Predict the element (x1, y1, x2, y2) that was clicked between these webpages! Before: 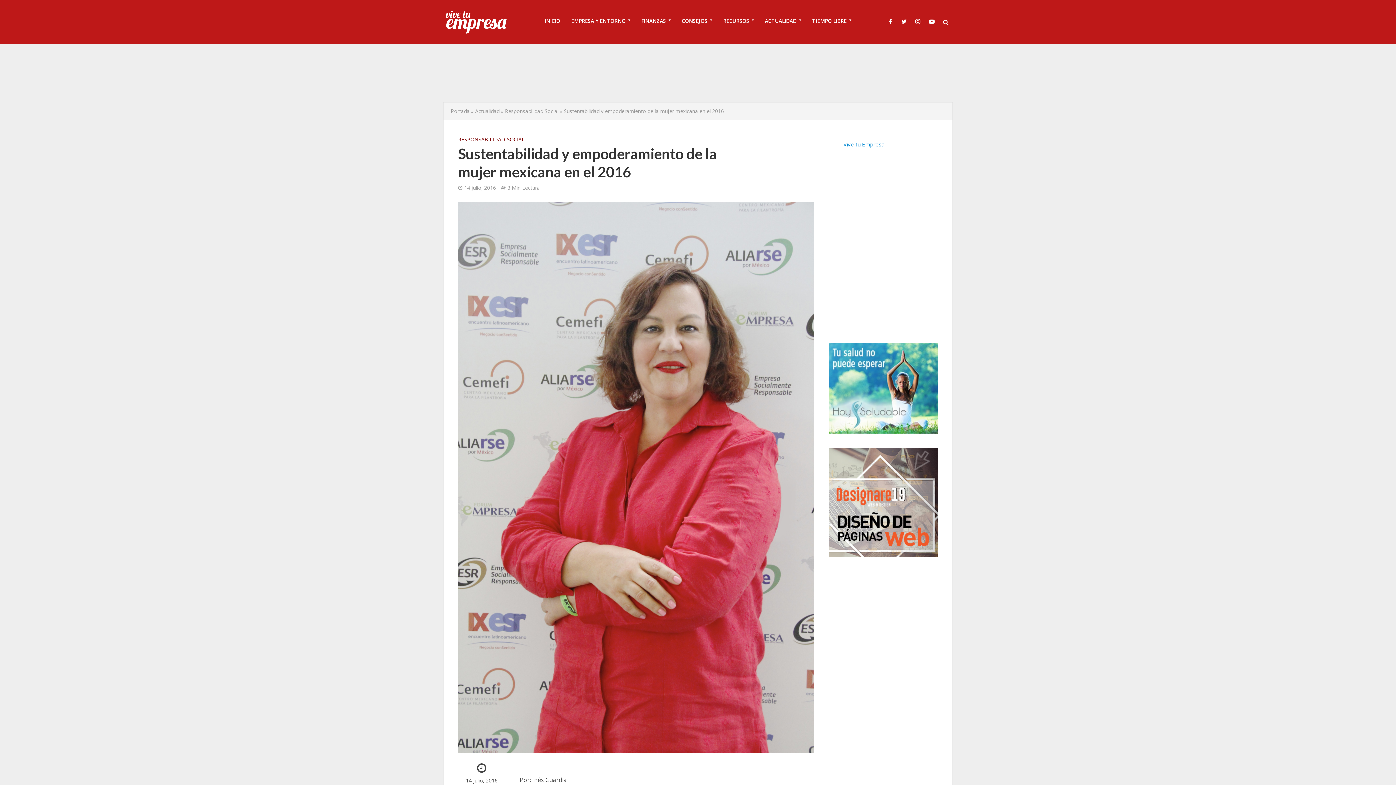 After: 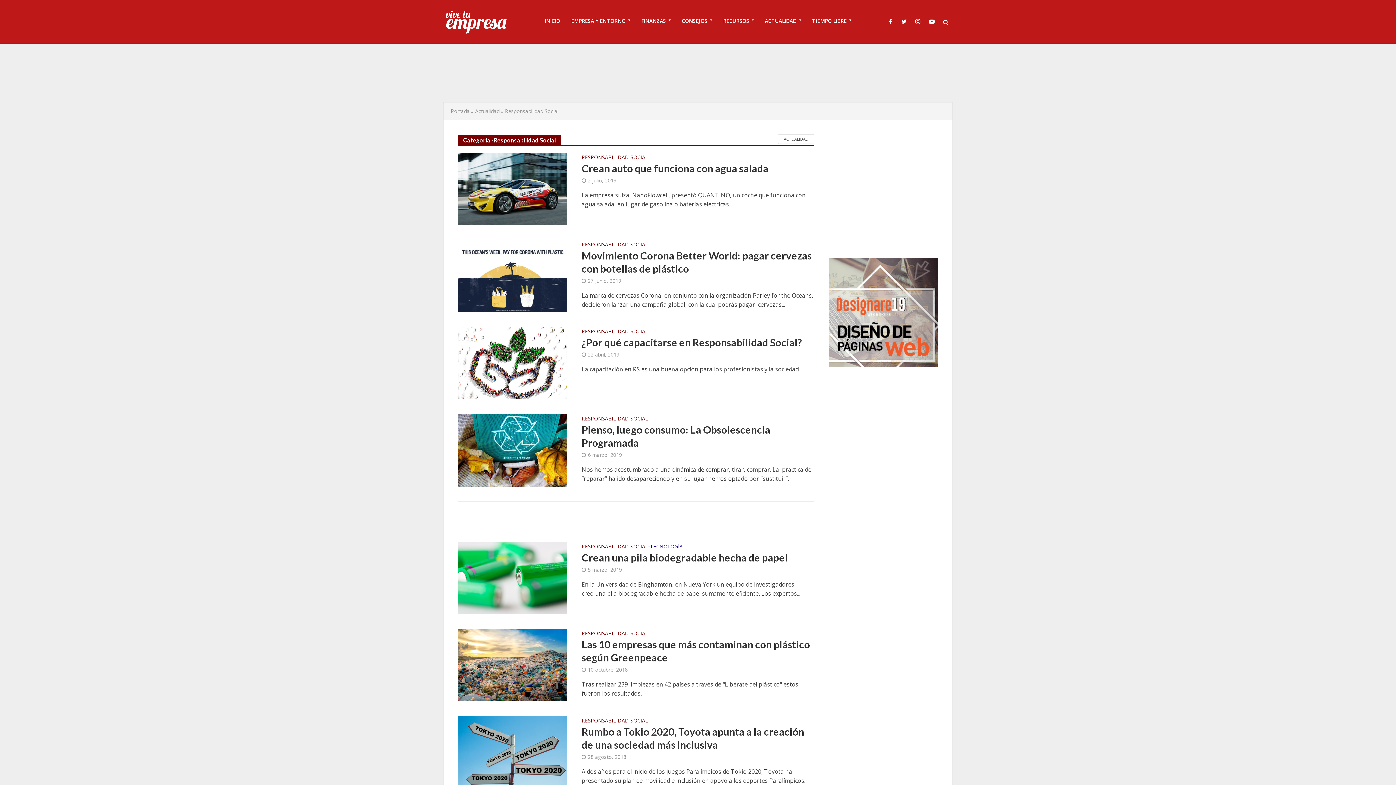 Action: bbox: (505, 107, 558, 114) label: Responsabilidad Social